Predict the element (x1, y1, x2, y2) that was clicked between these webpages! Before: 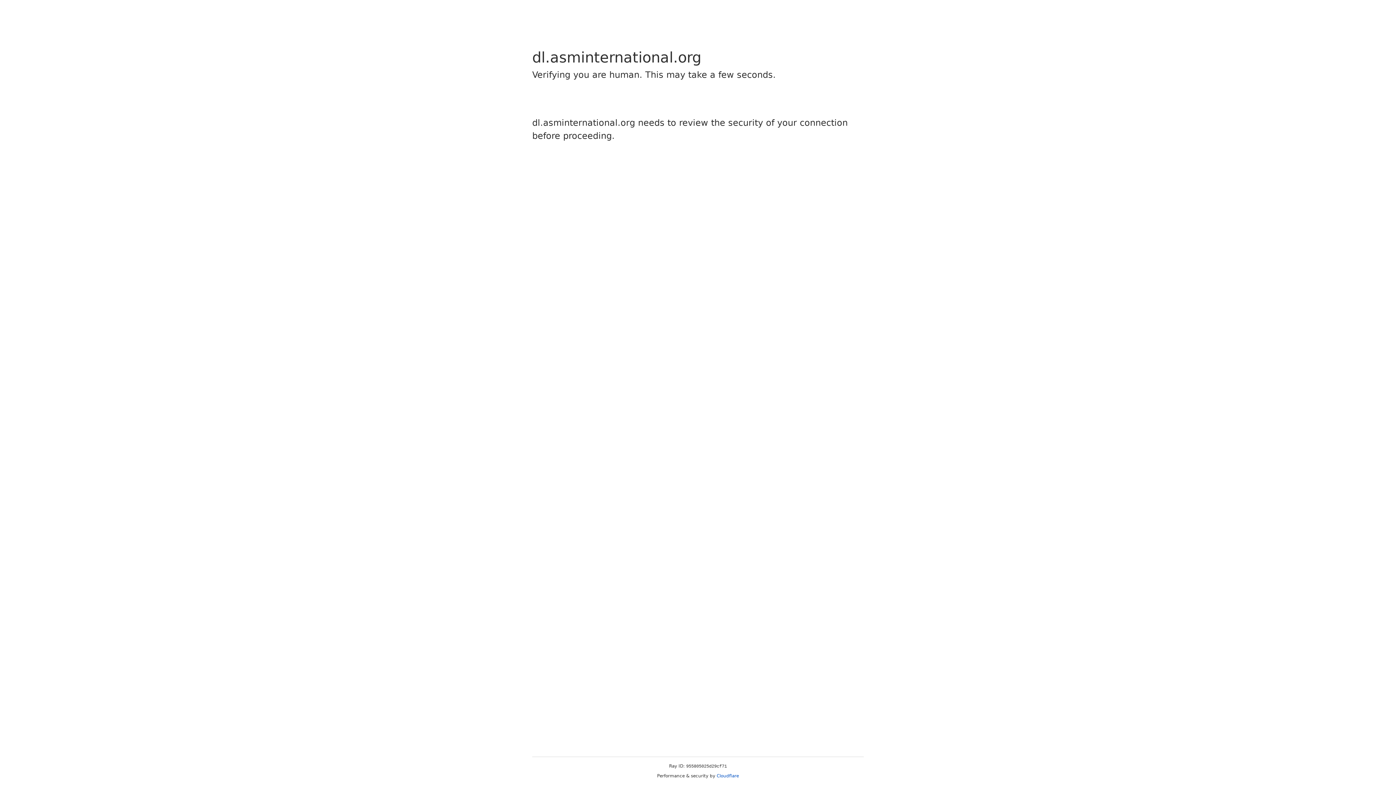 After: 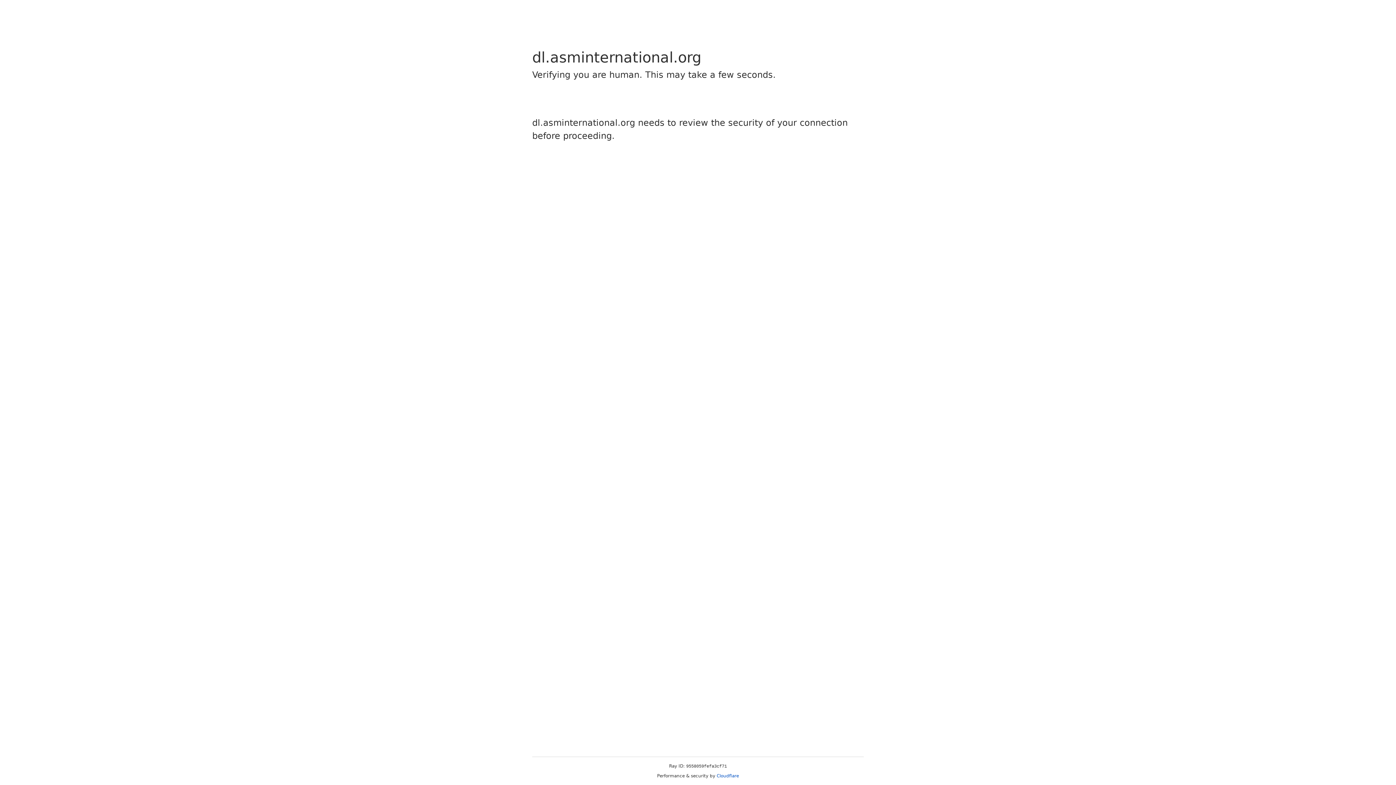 Action: bbox: (716, 773, 739, 778) label: Cloudflare